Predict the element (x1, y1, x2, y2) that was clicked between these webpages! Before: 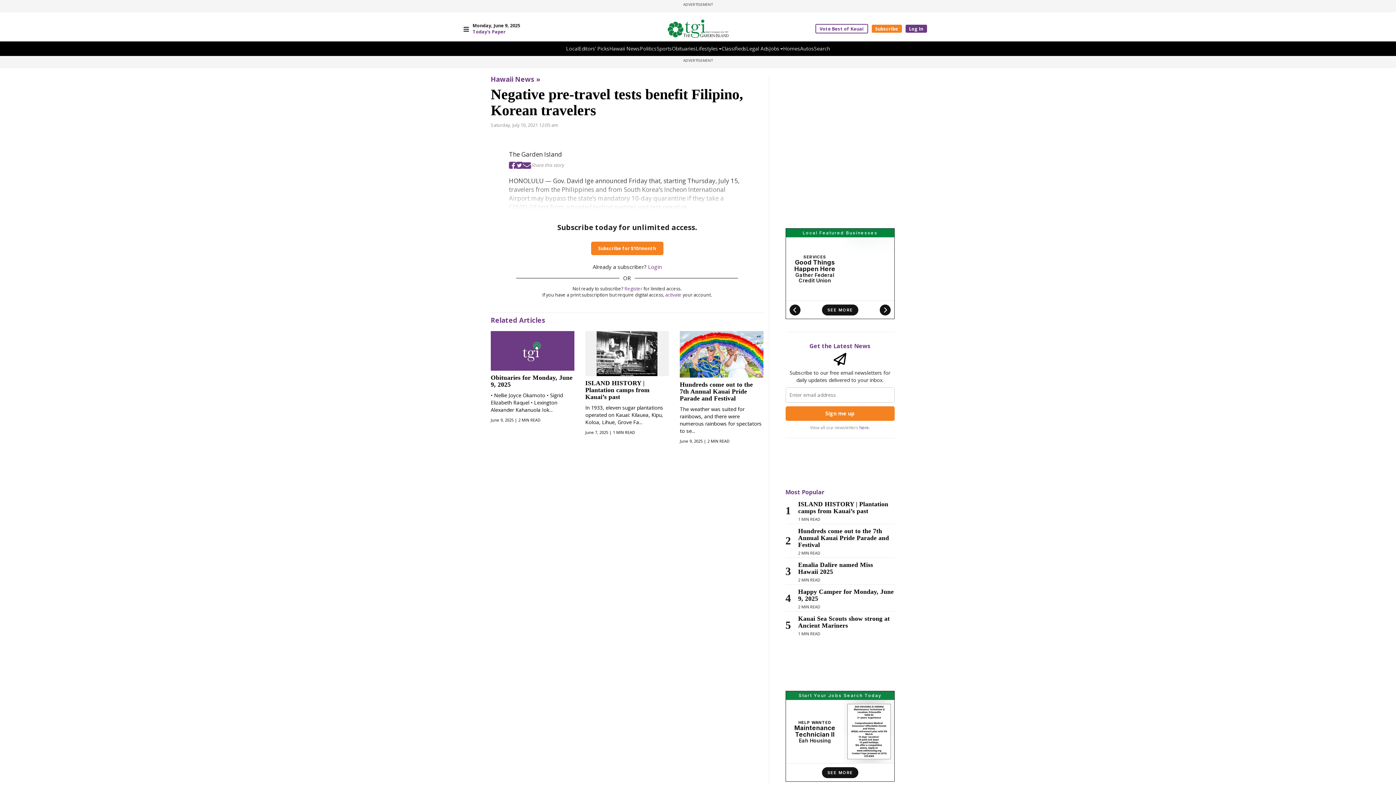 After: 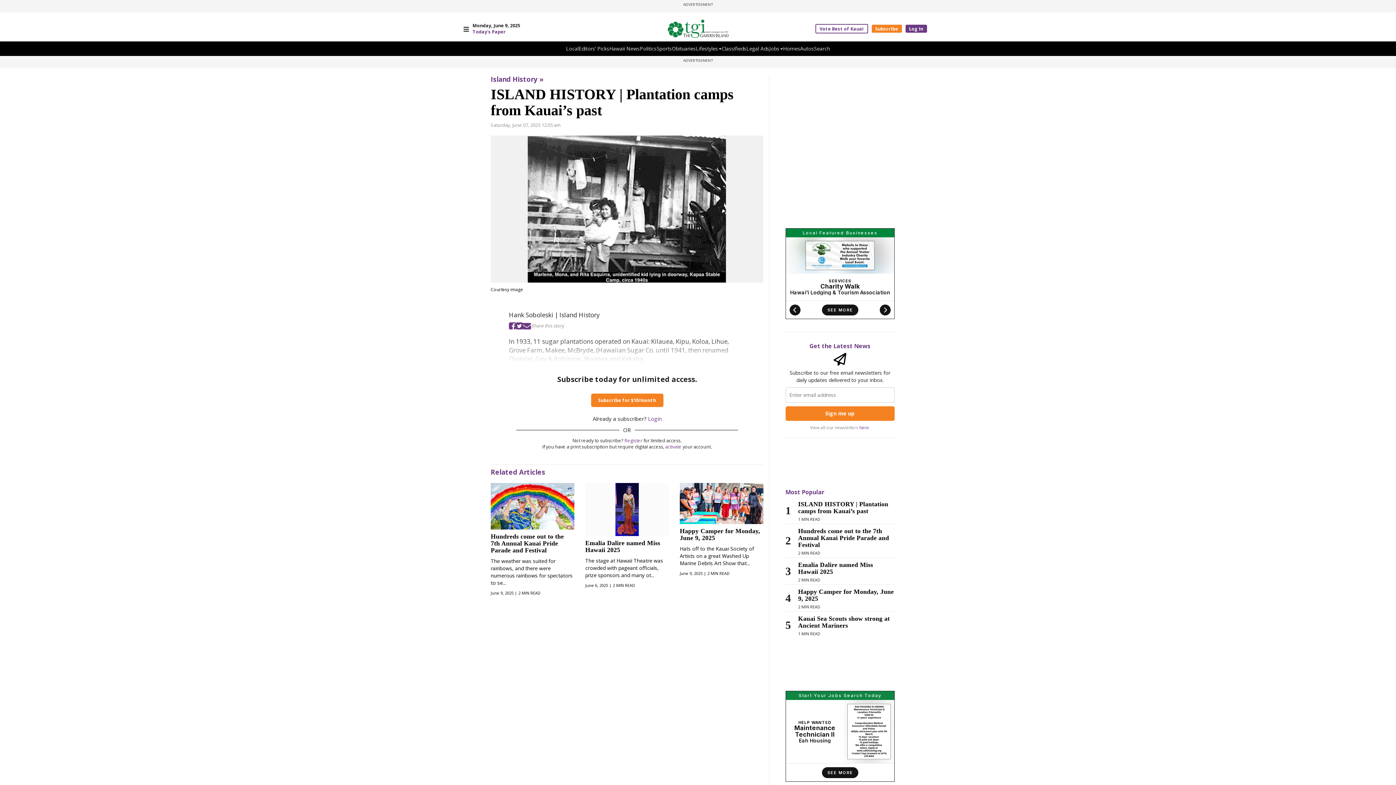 Action: label: ISLAND HISTORY | Plantation camps from Kauai’s past

In 1933, eleven sugar plantations operated on Kauai: Kilauea, Kipu, Koloa, Lihue, Grove Fa...

June 7, 2025 | 1 MIN READ bbox: (585, 331, 669, 435)